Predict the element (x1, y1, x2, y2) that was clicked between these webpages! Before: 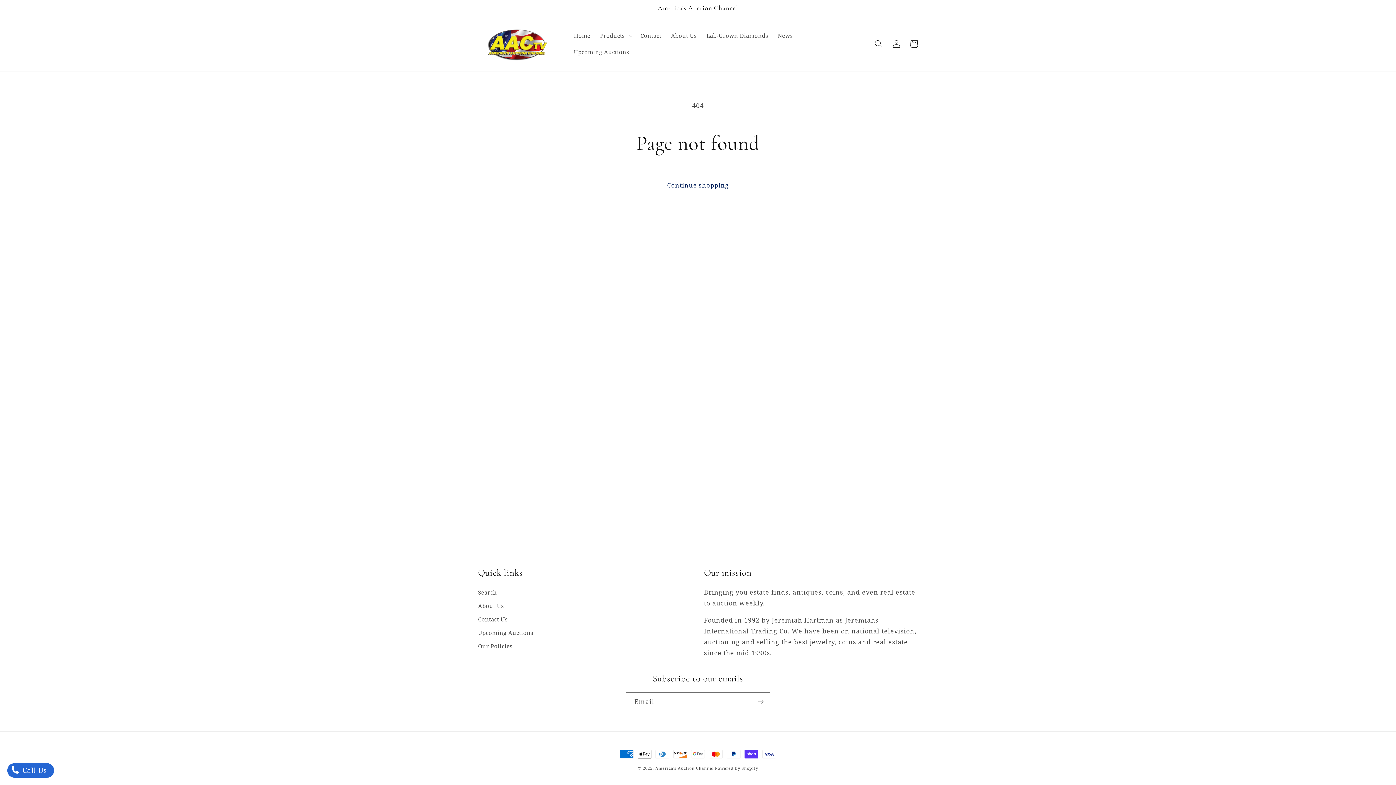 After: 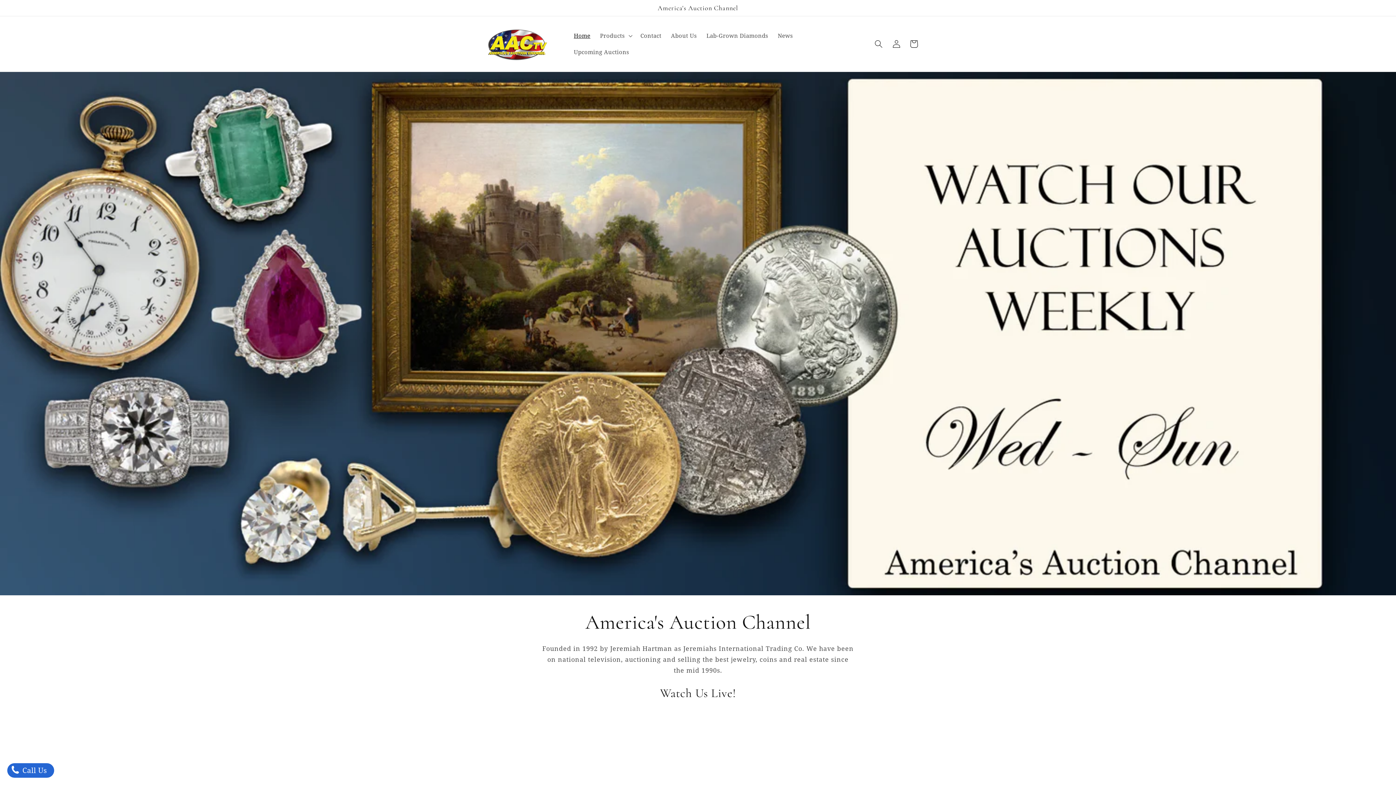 Action: bbox: (655, 765, 713, 771) label: America's Auction Channel